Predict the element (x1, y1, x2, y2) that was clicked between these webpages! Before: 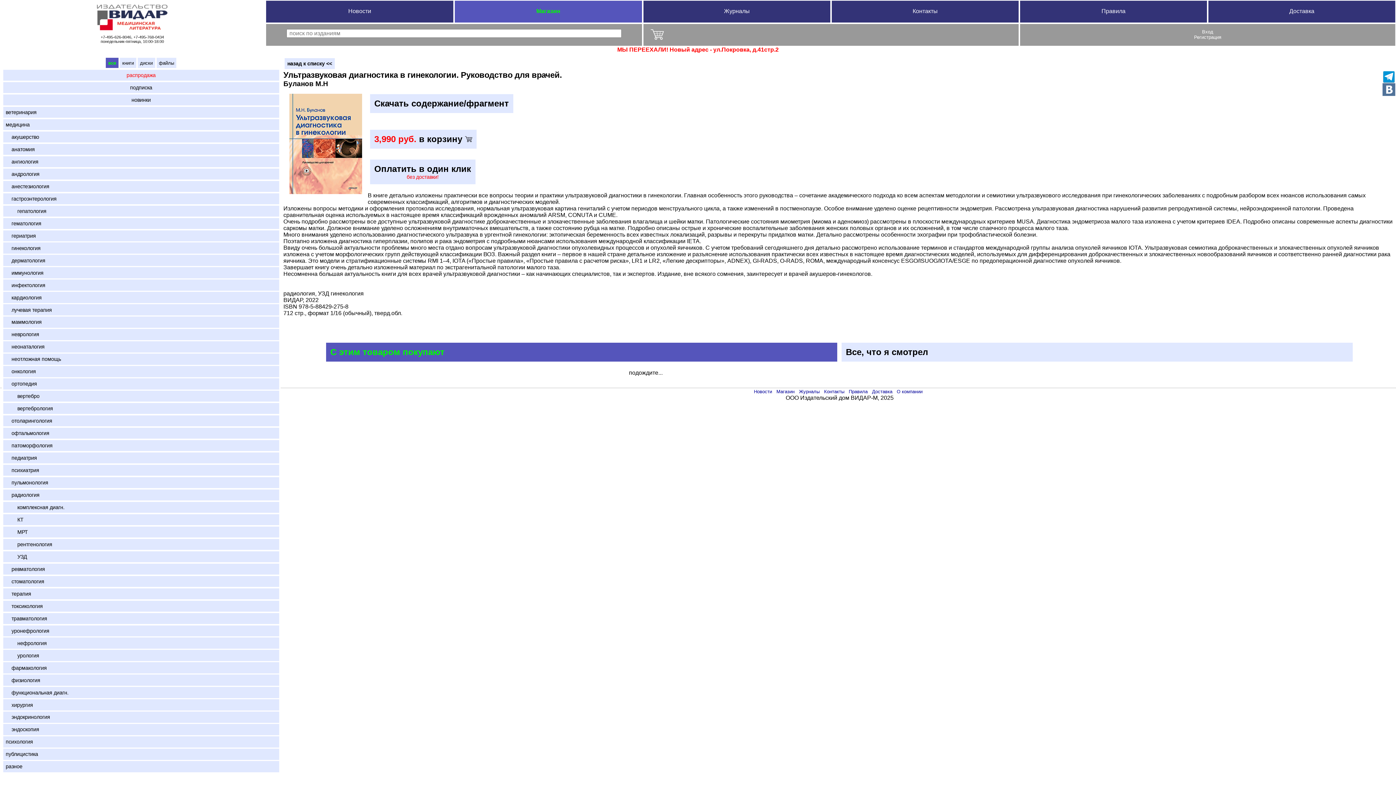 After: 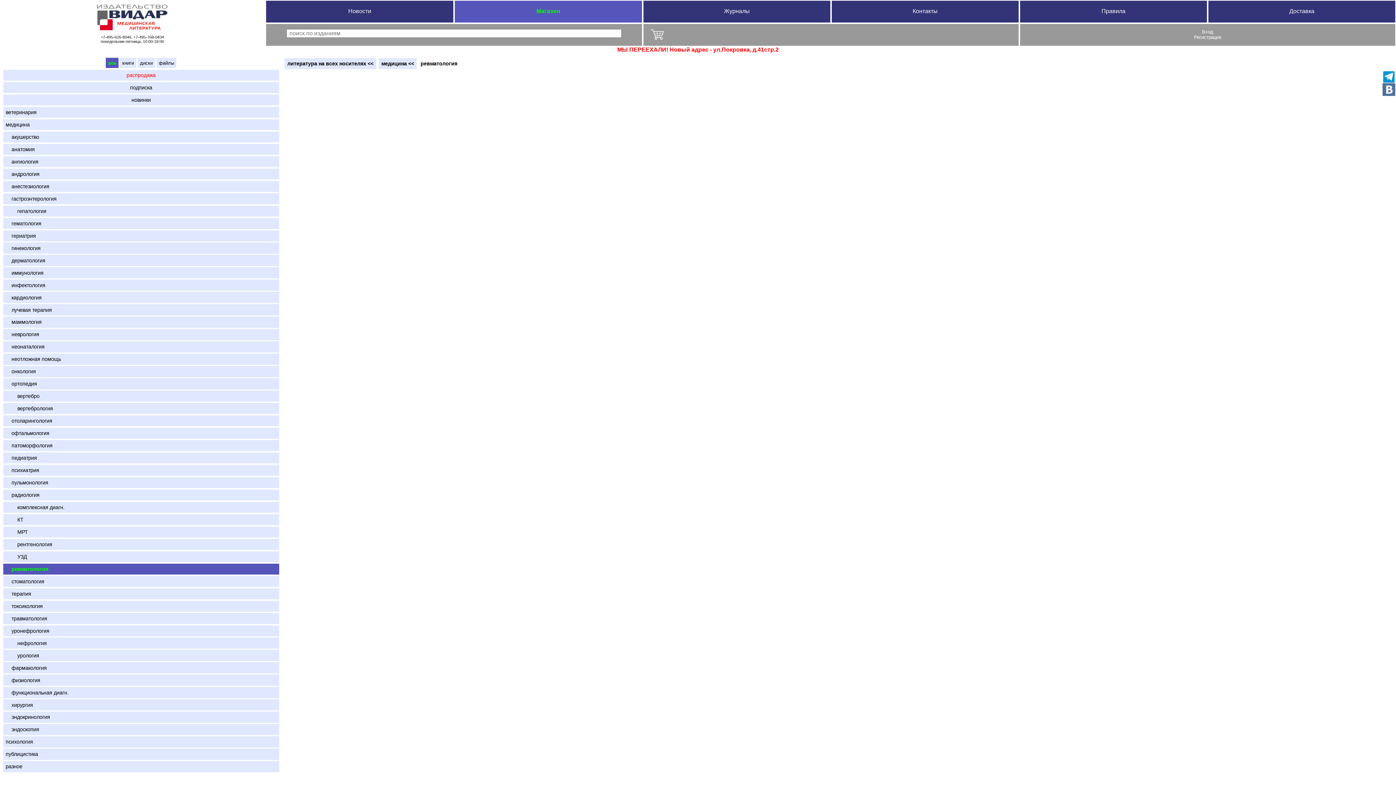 Action: bbox: (3, 563, 279, 574) label:     ревматология